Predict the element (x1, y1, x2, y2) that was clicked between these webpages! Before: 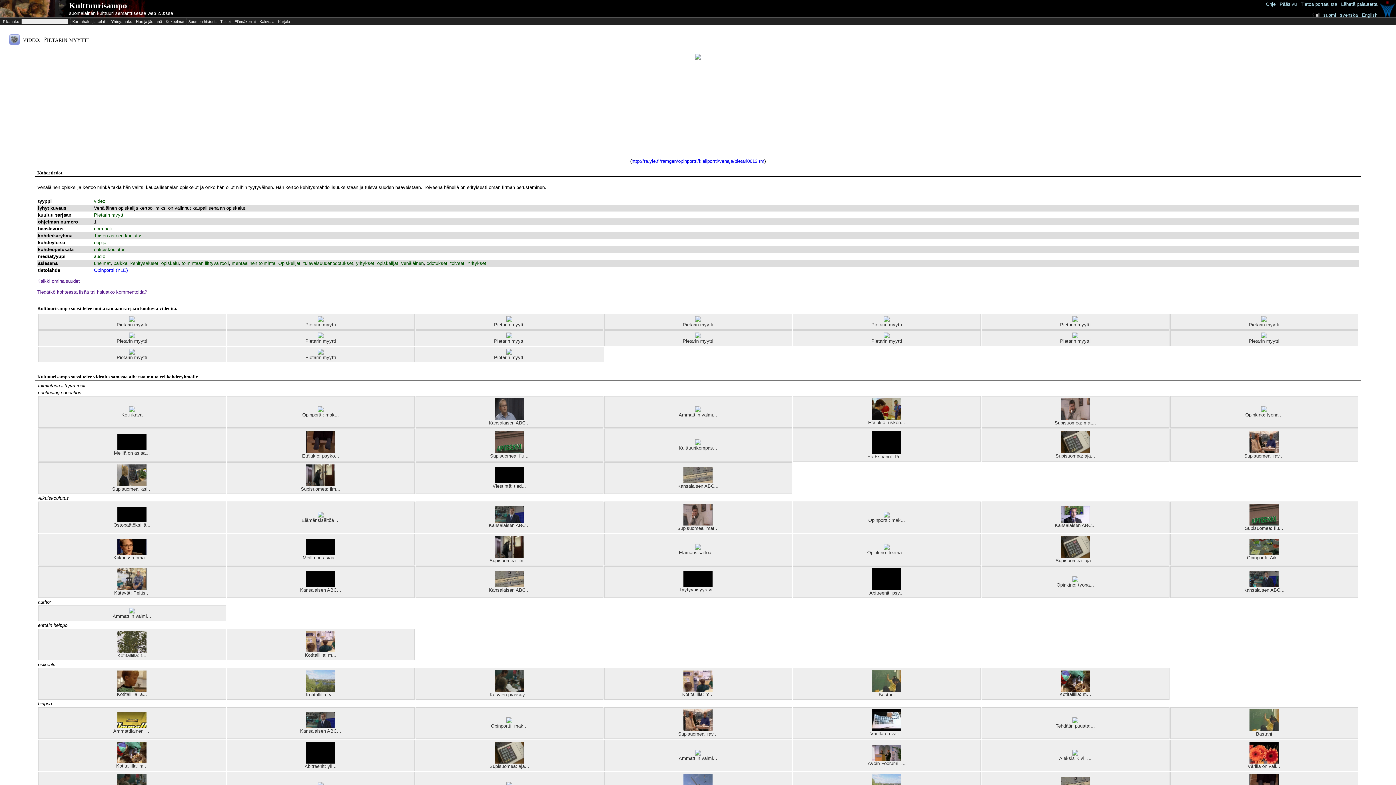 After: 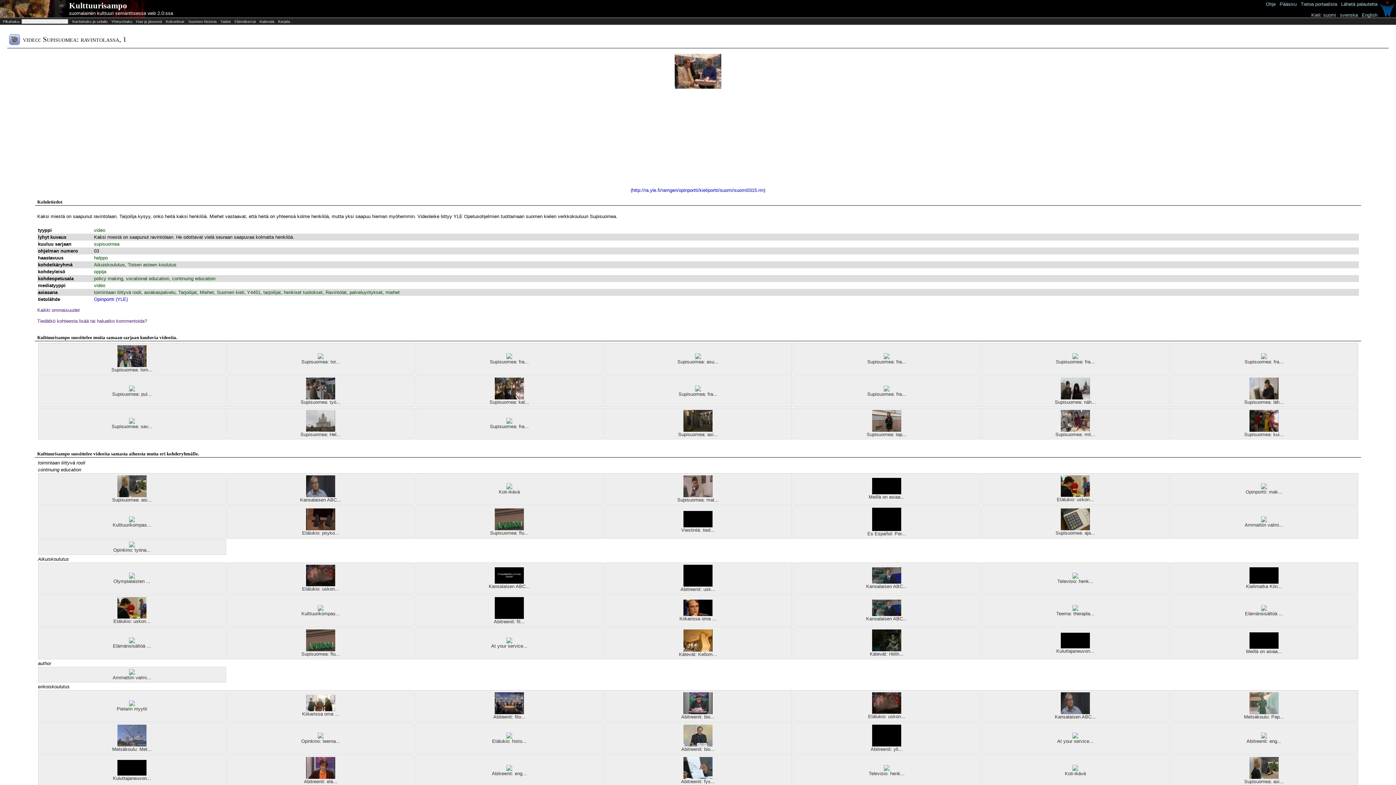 Action: label: Supisuomea: rav... bbox: (678, 731, 718, 736)